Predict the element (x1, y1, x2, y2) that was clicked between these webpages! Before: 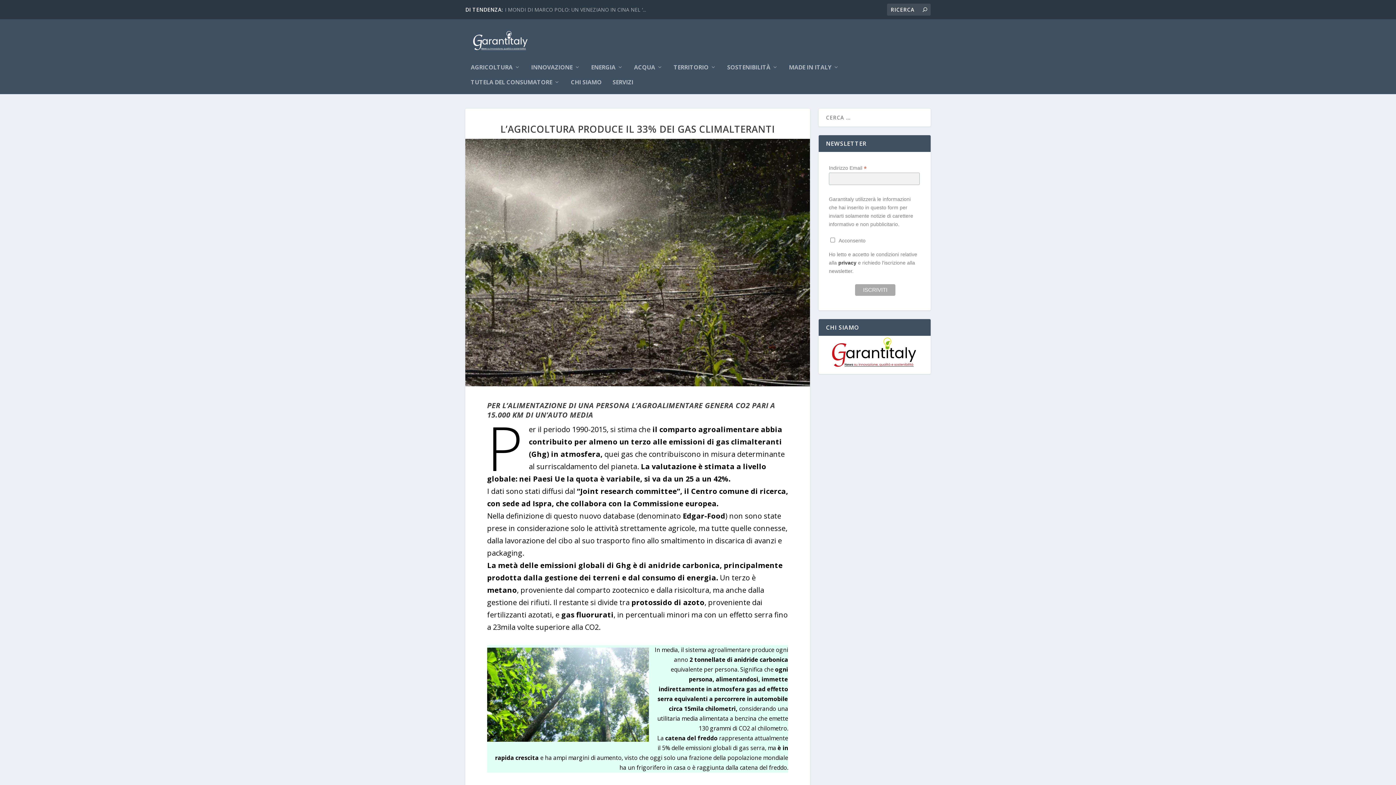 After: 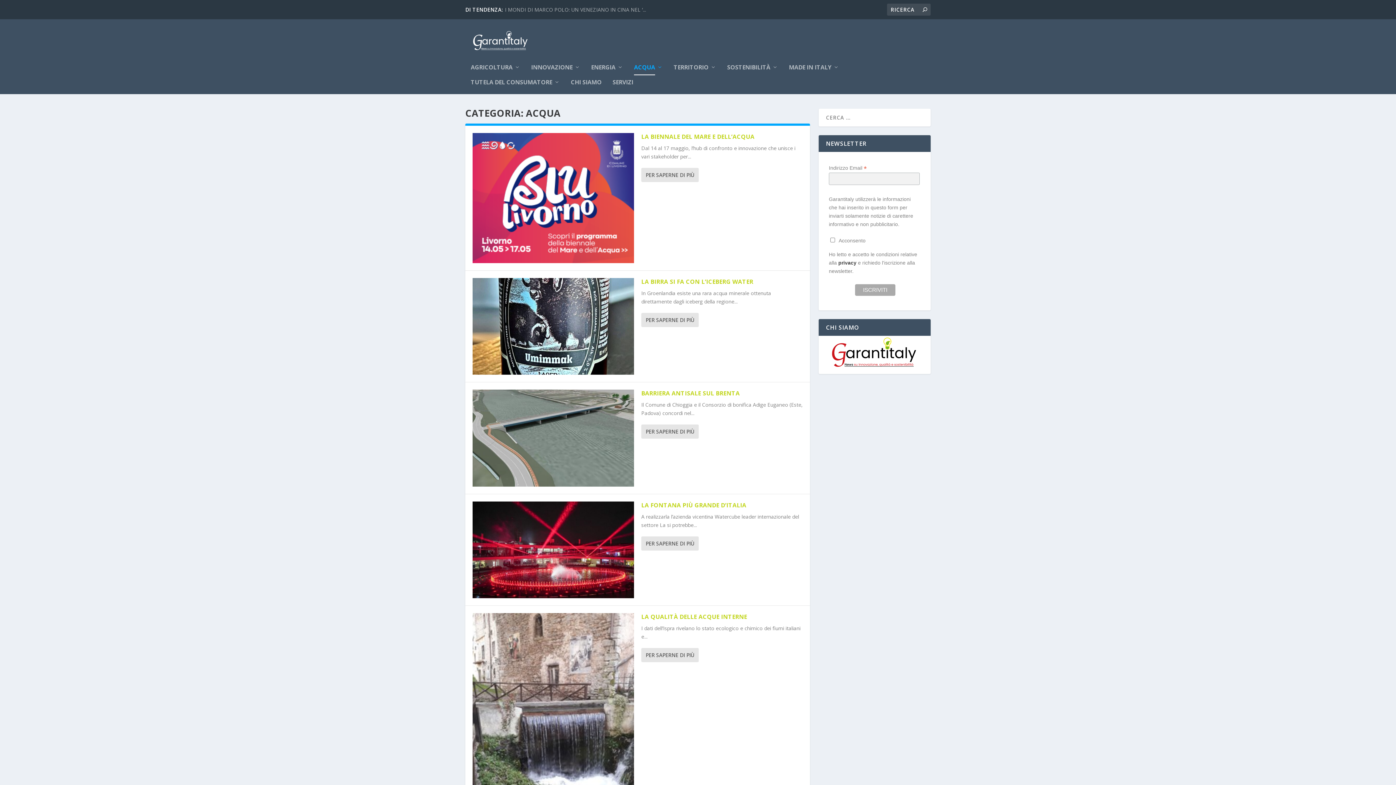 Action: bbox: (634, 64, 662, 79) label: ACQUA